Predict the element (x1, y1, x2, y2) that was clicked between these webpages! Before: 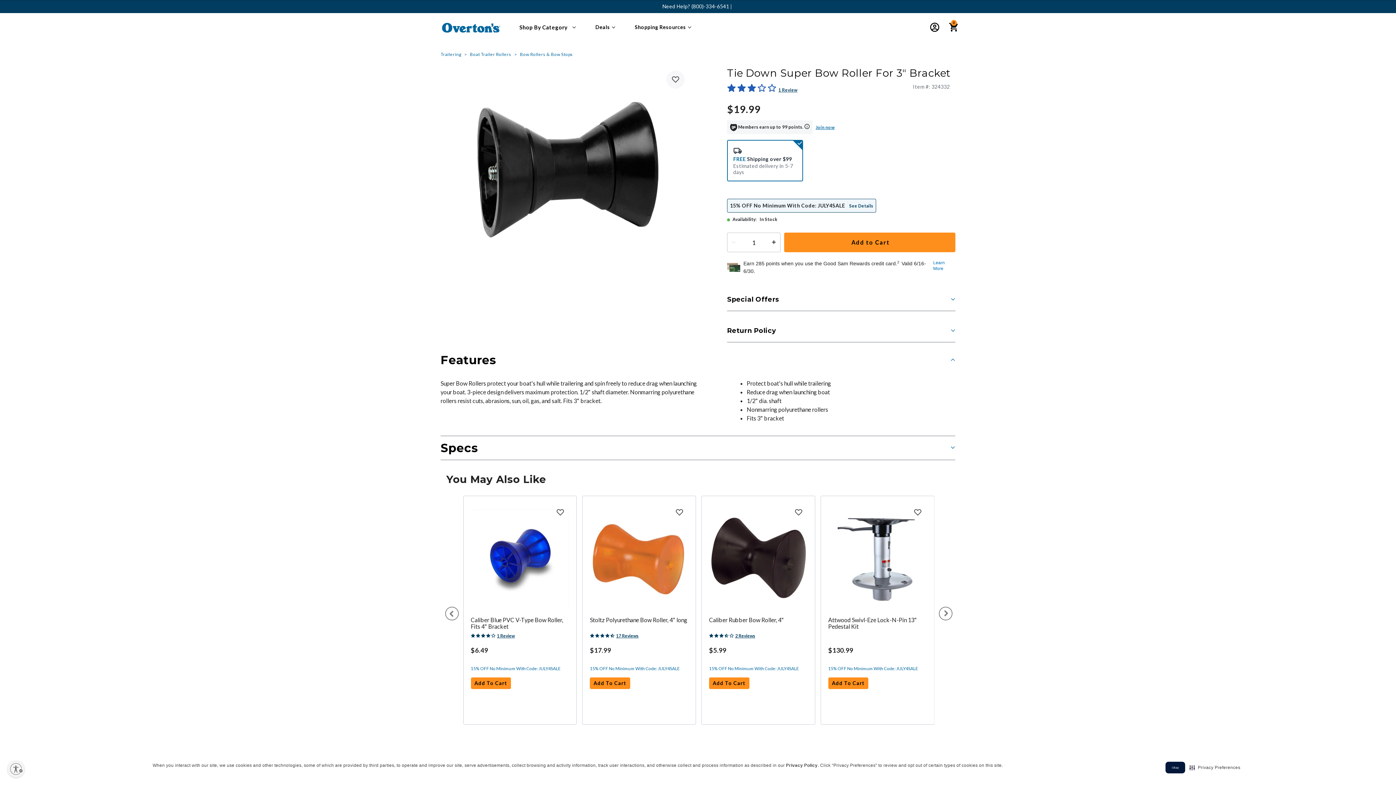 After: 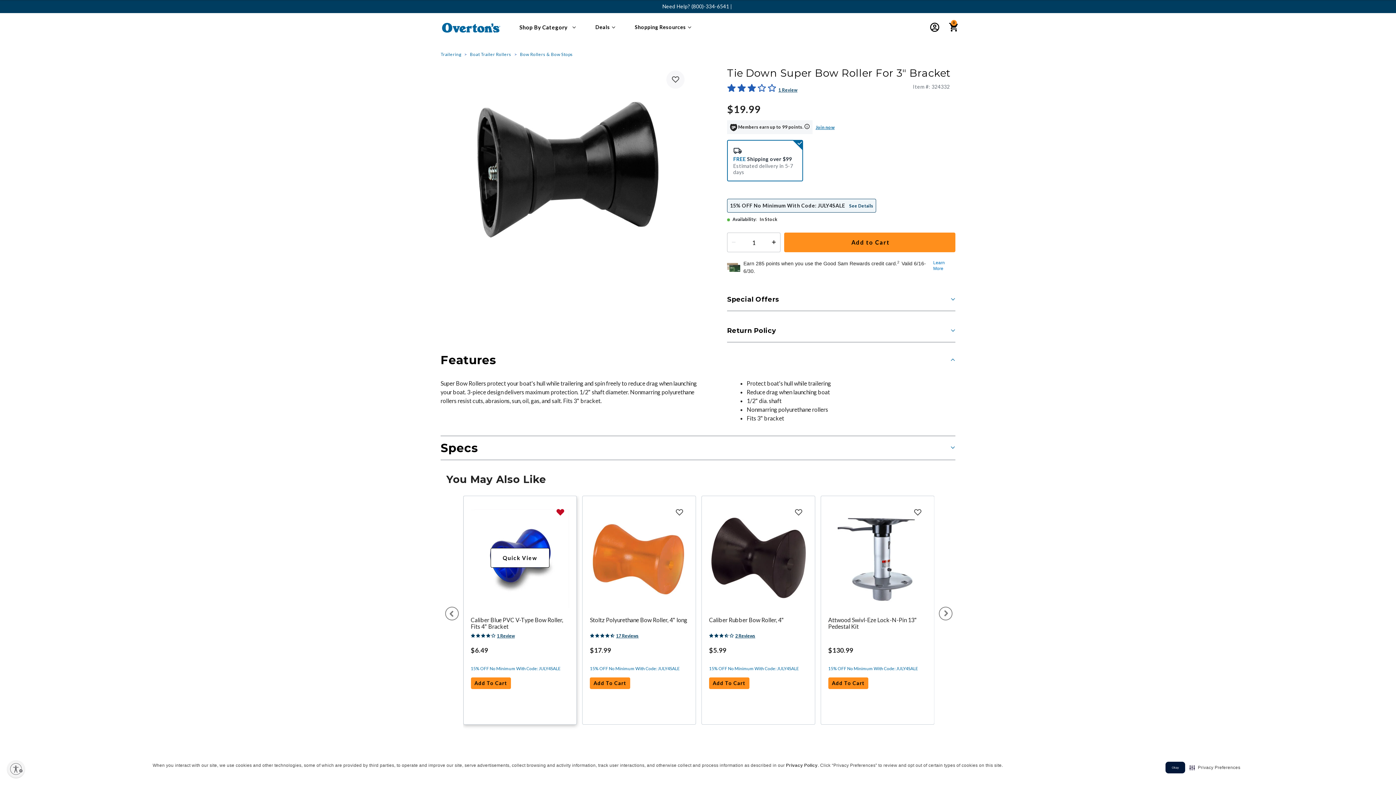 Action: bbox: (554, 507, 565, 518)